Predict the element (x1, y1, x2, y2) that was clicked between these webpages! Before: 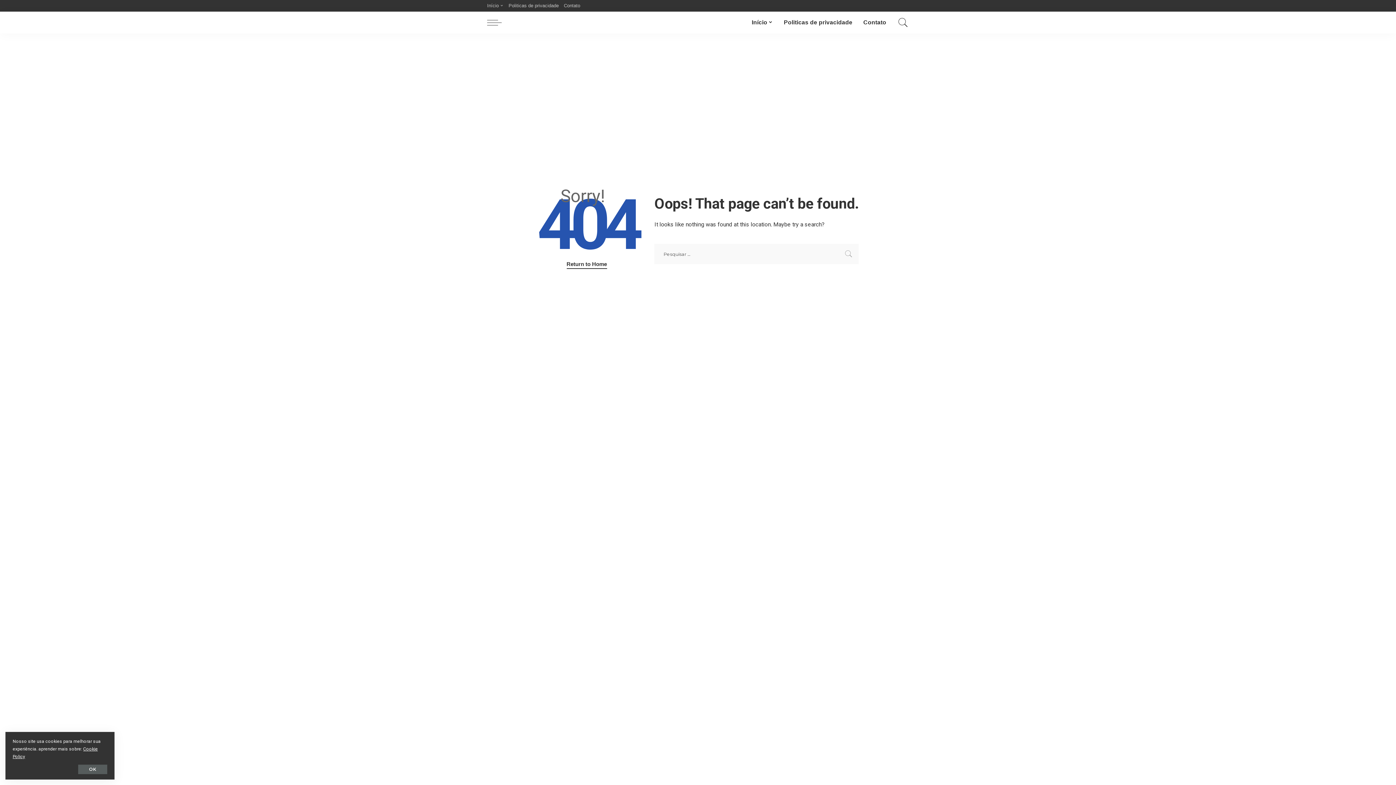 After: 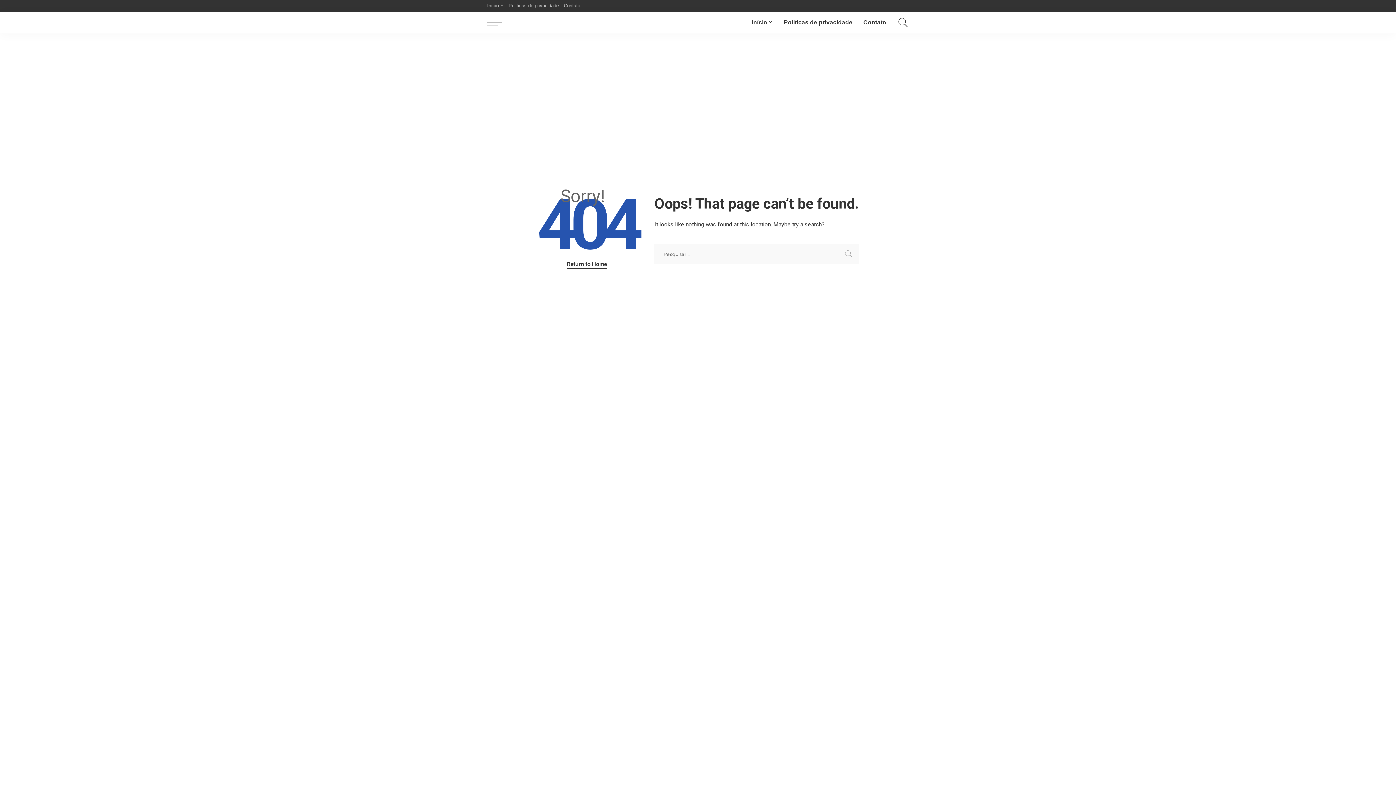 Action: bbox: (78, 765, 107, 774) label: OK